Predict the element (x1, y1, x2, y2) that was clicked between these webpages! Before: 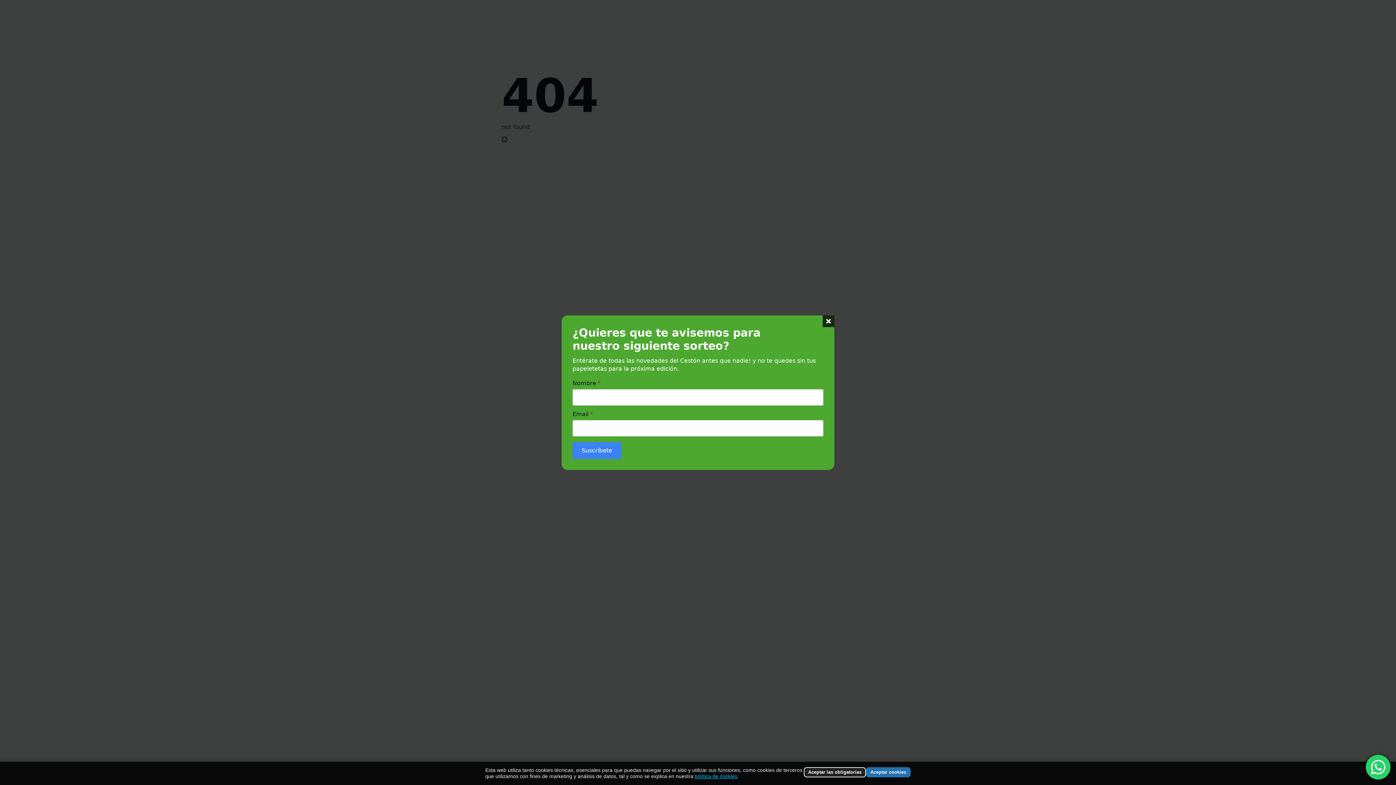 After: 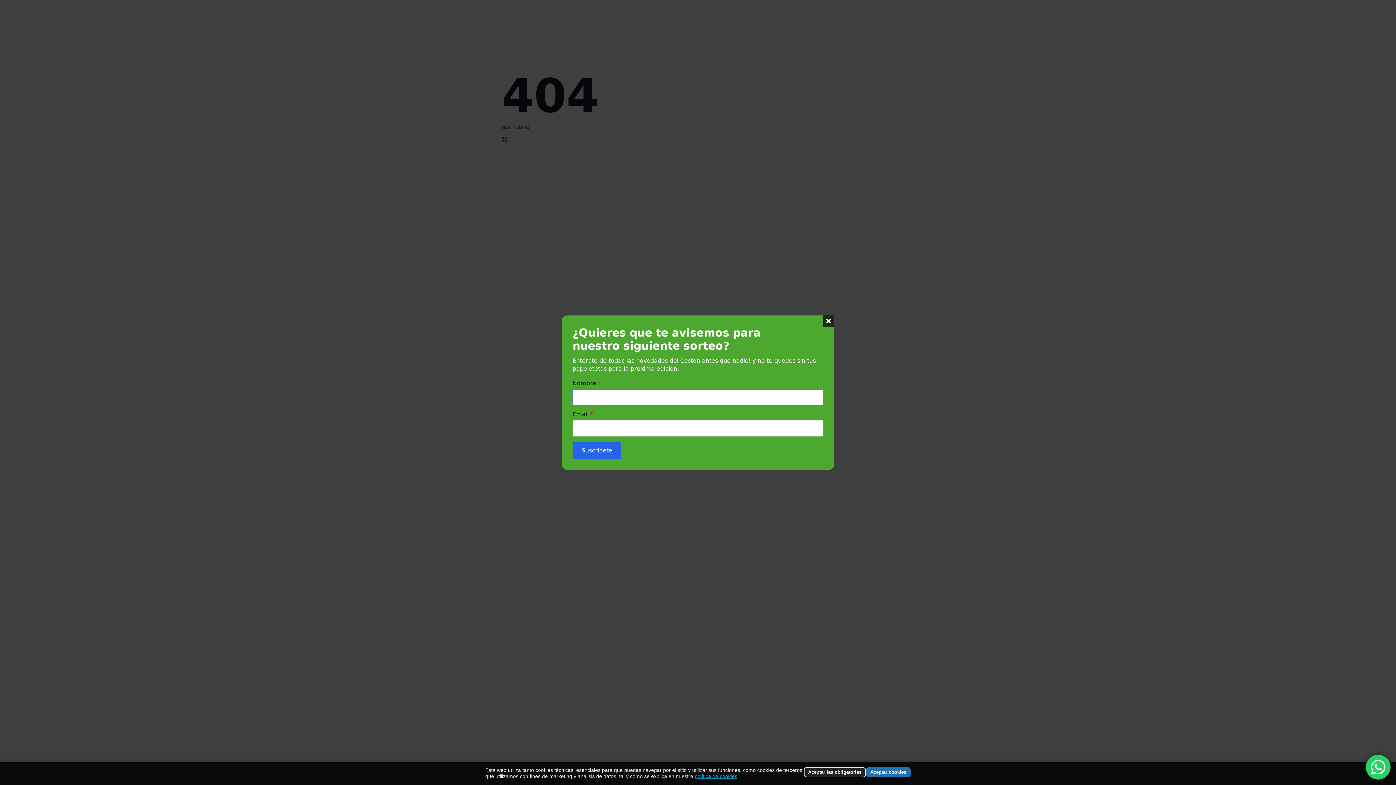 Action: label: Suscríbete bbox: (572, 442, 621, 459)